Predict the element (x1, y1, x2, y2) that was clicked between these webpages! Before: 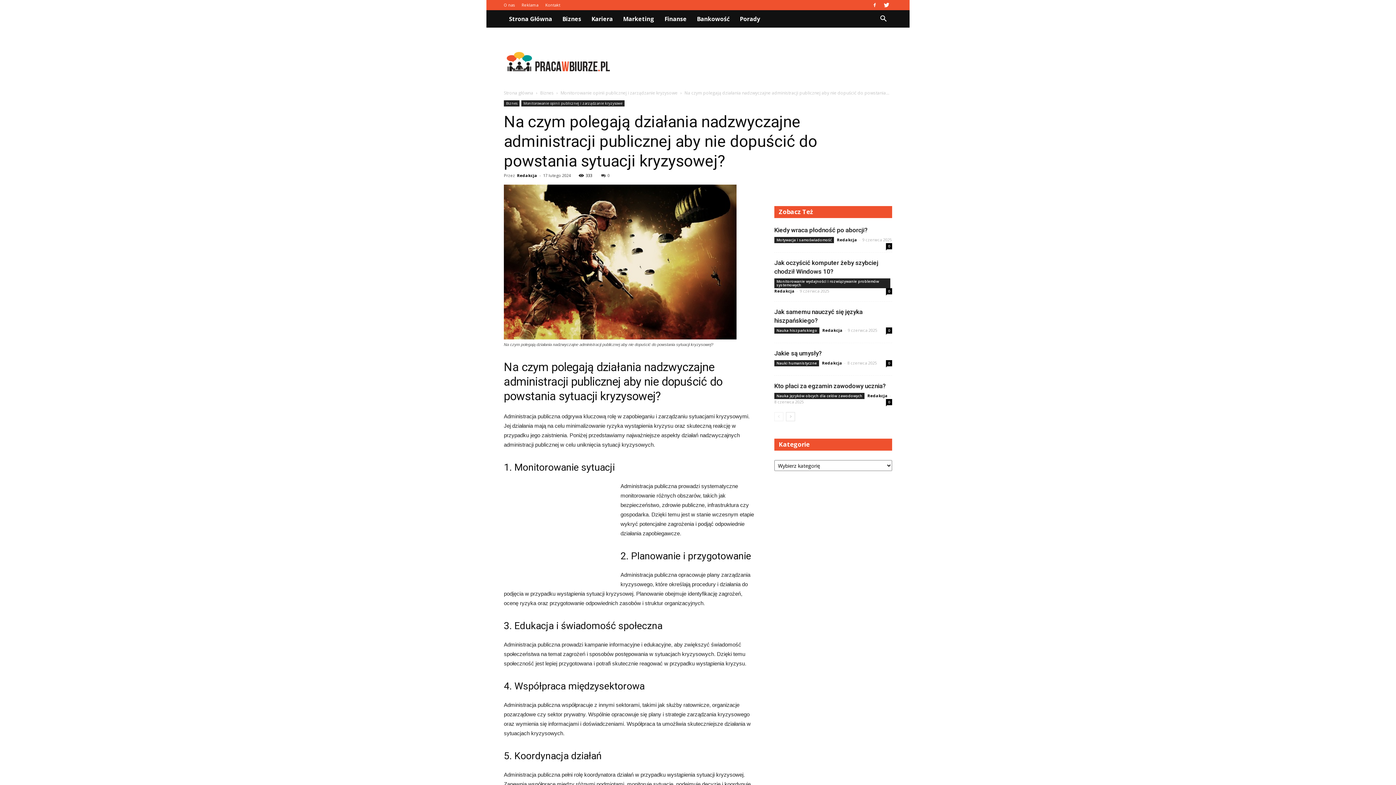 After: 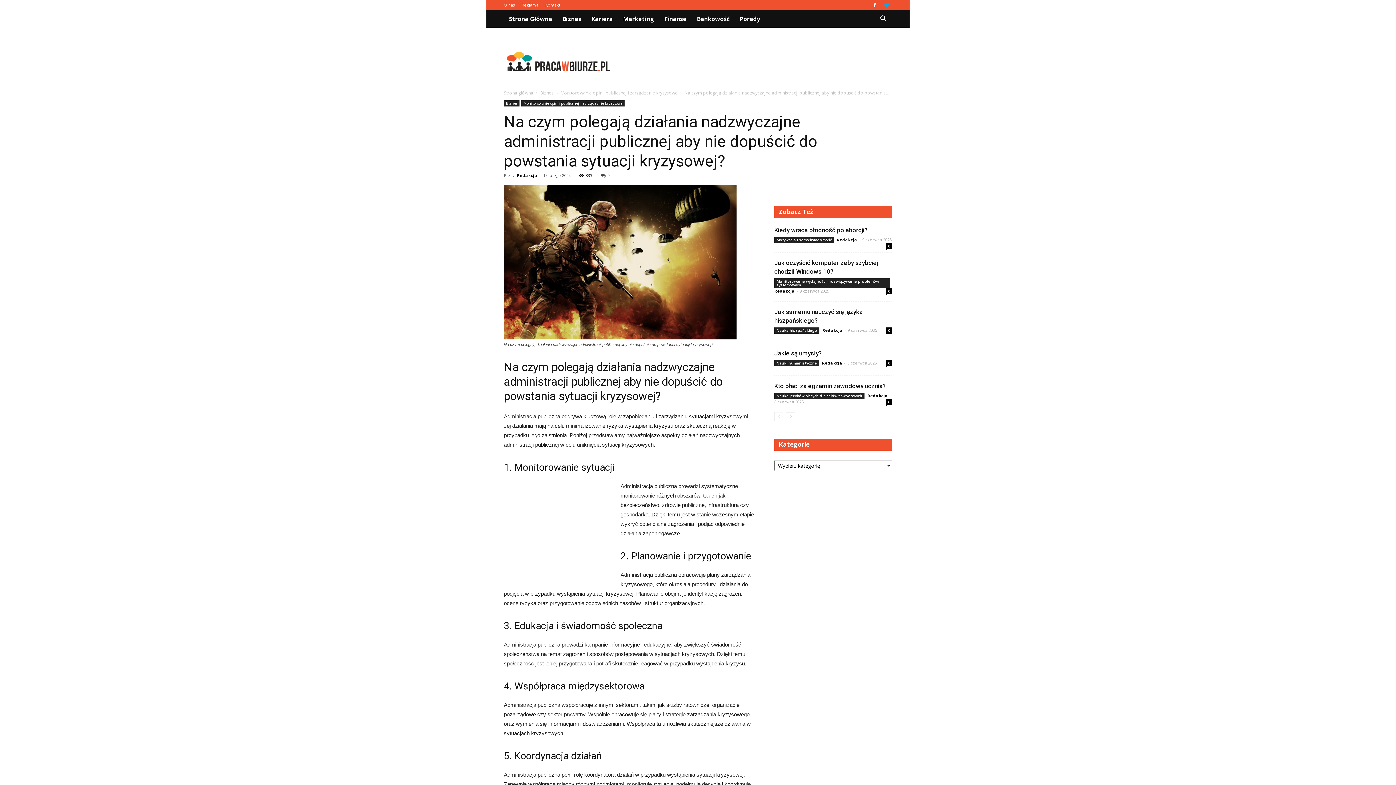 Action: bbox: (881, 0, 892, 10)